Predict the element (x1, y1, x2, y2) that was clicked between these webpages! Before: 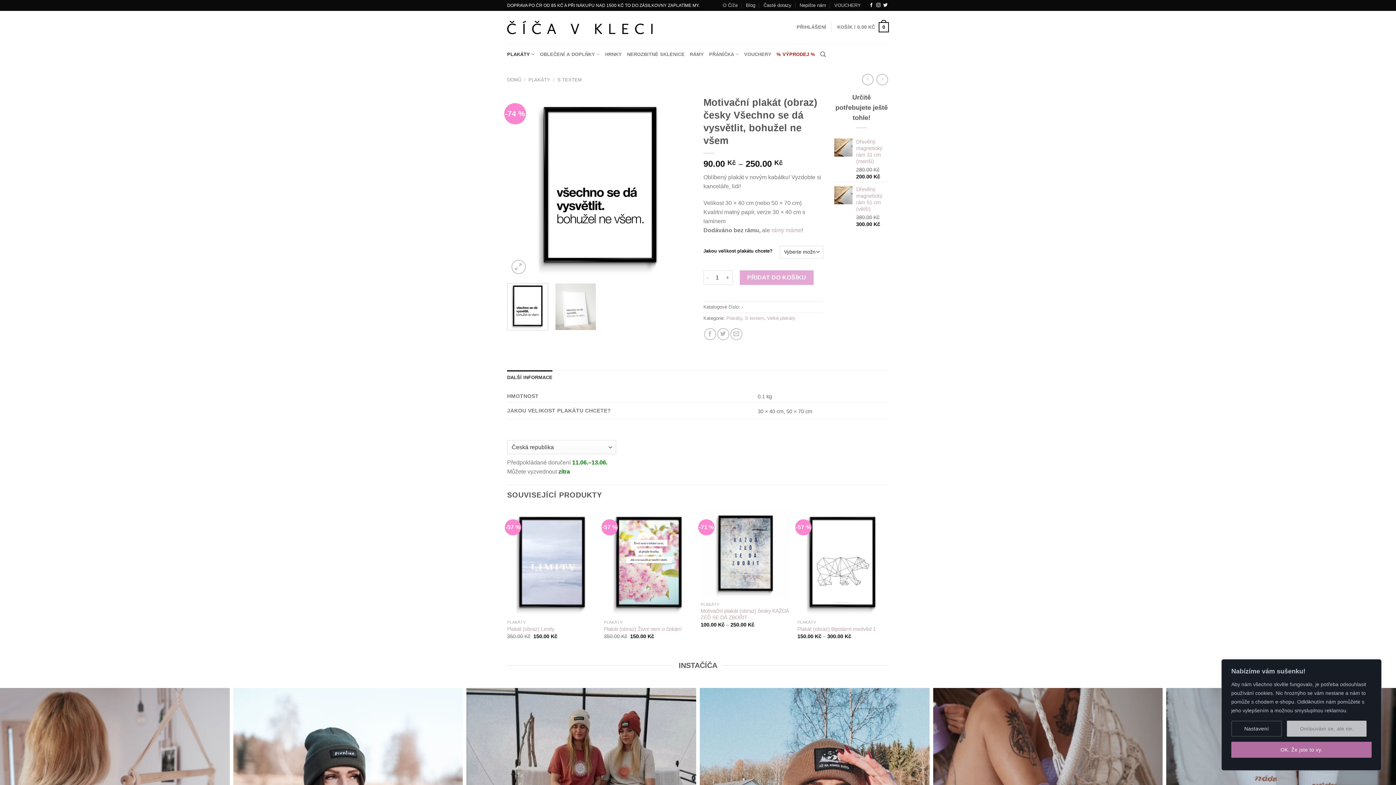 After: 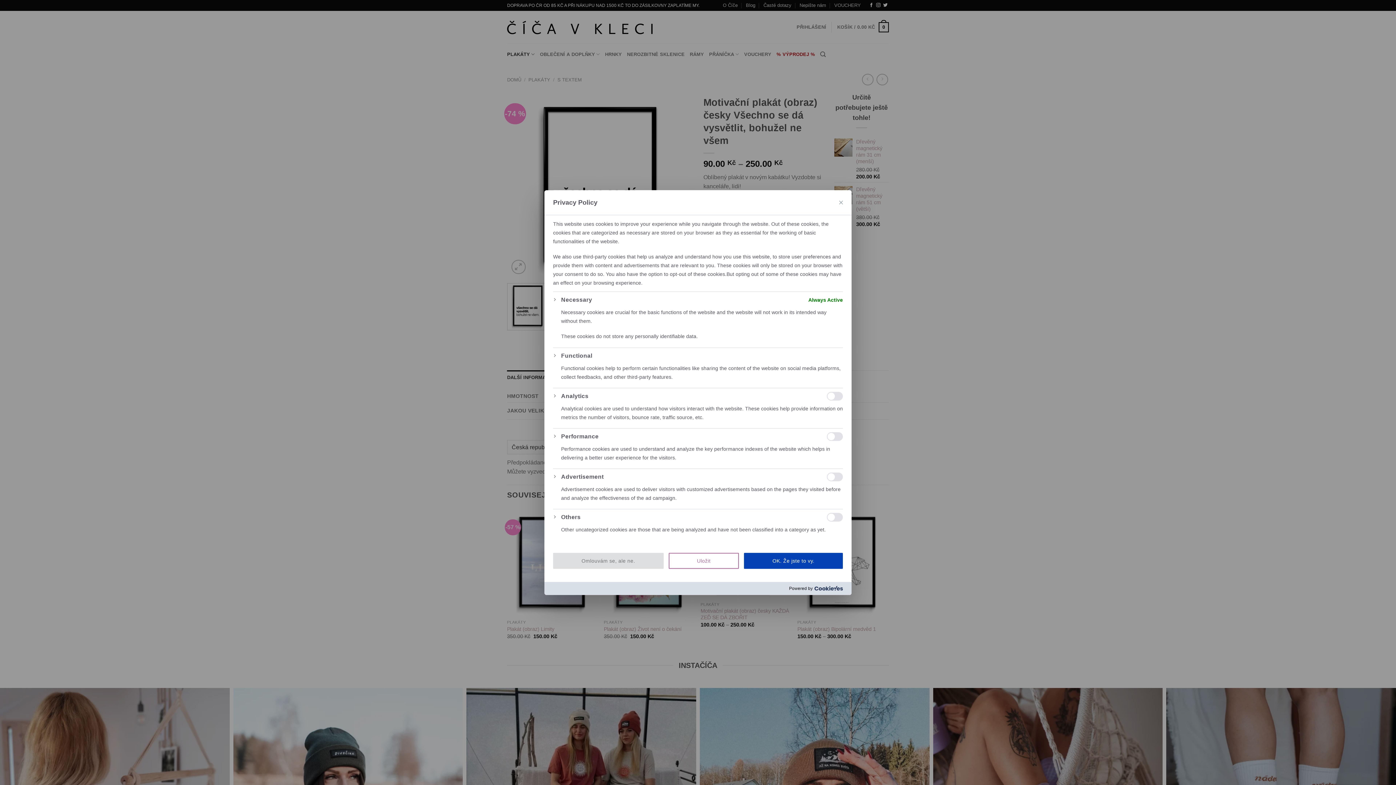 Action: label: Nastavení bbox: (1231, 721, 1282, 737)